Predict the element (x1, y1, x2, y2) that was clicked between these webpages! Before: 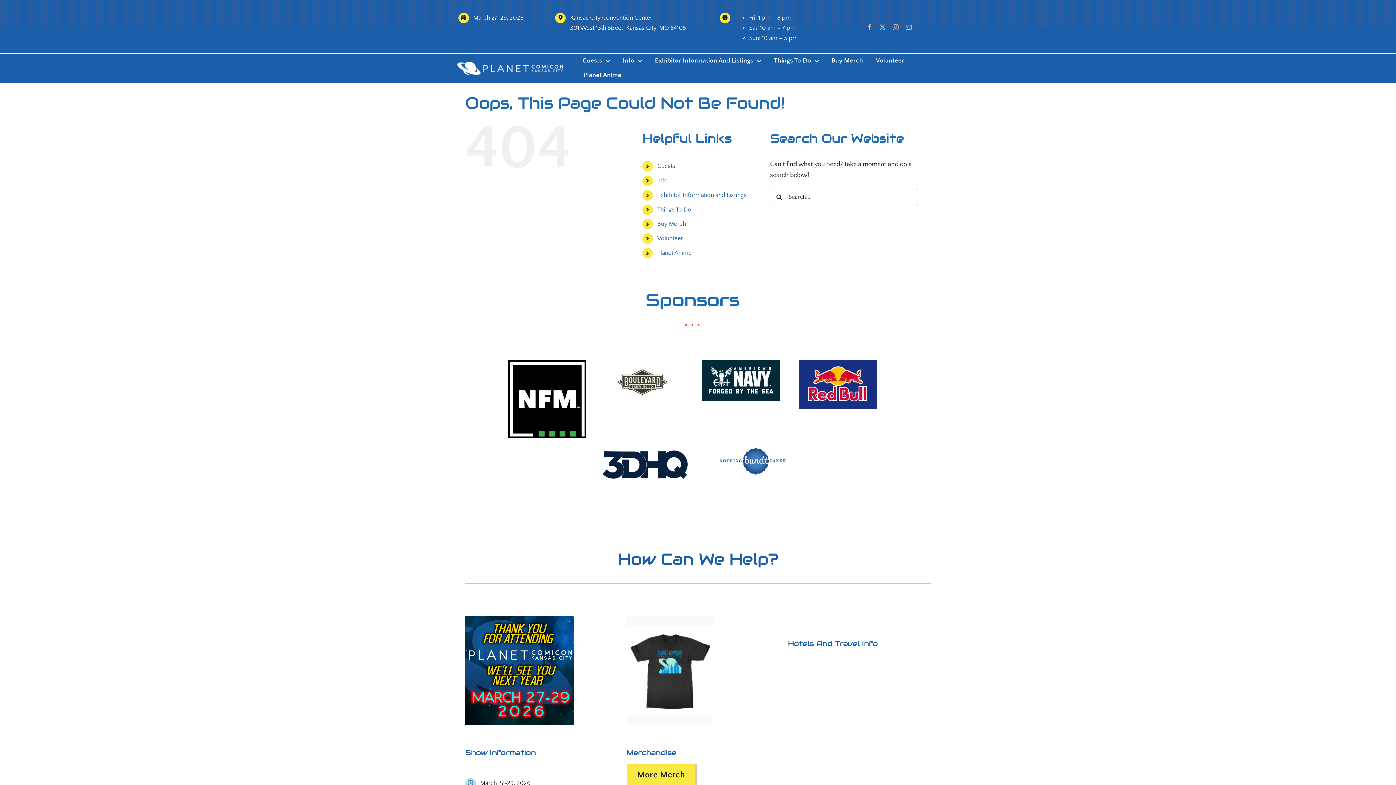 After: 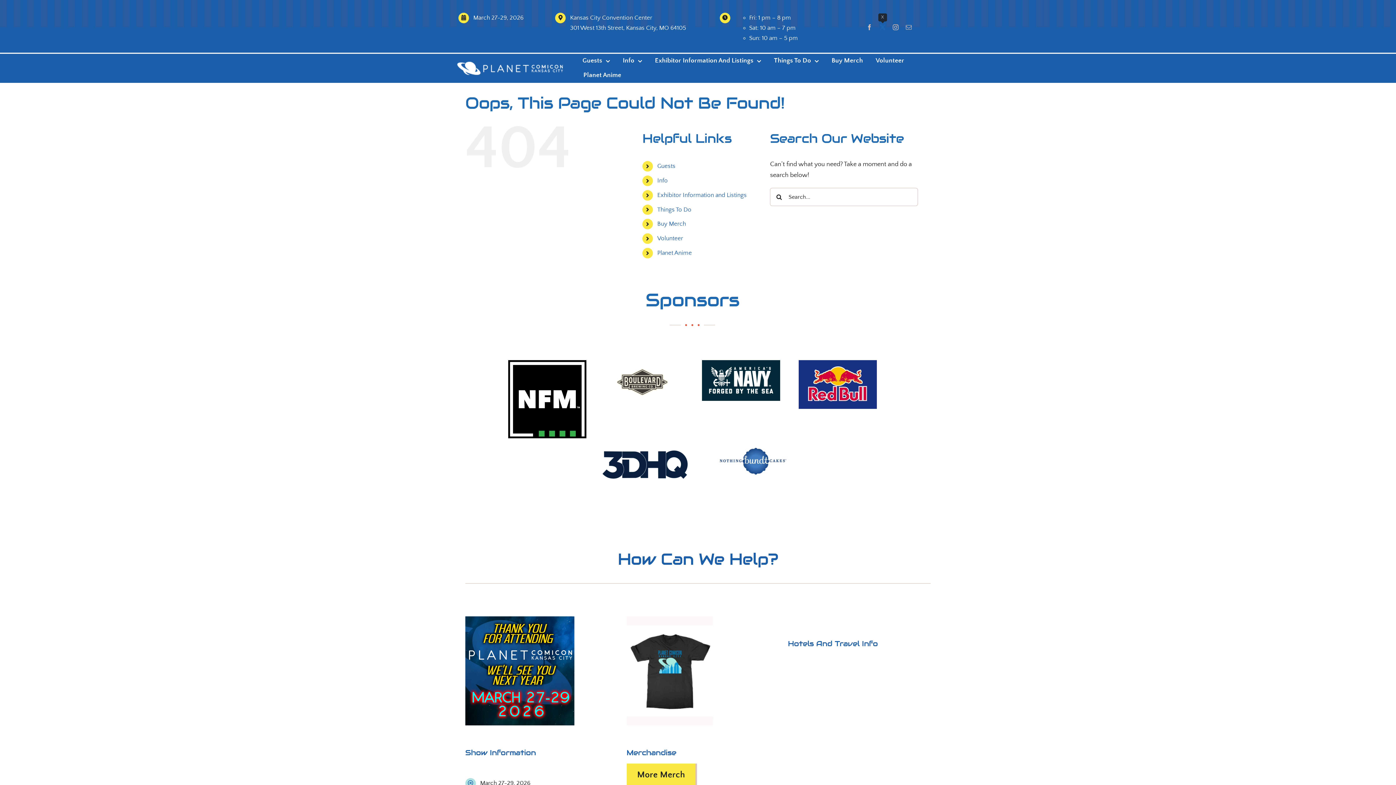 Action: bbox: (879, 24, 885, 30) label: twitter